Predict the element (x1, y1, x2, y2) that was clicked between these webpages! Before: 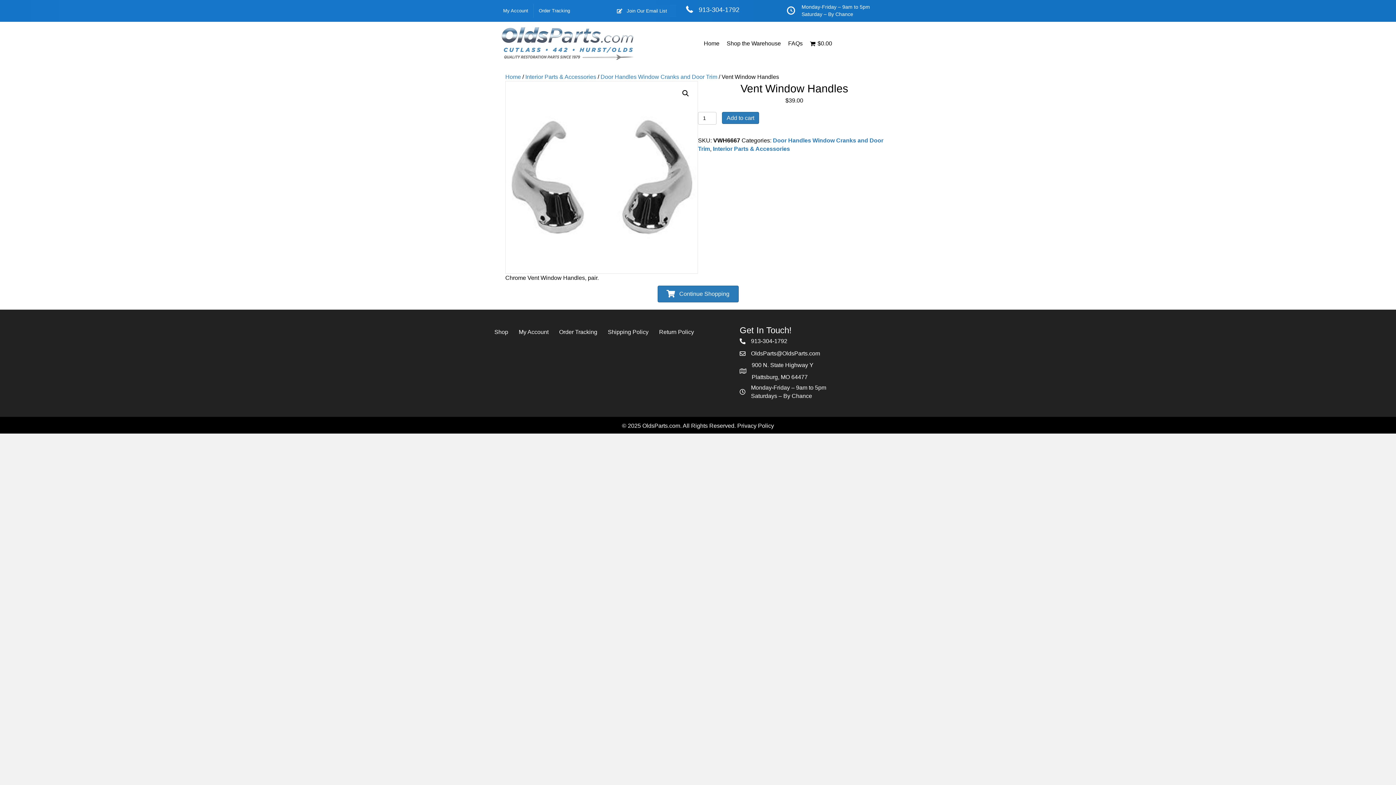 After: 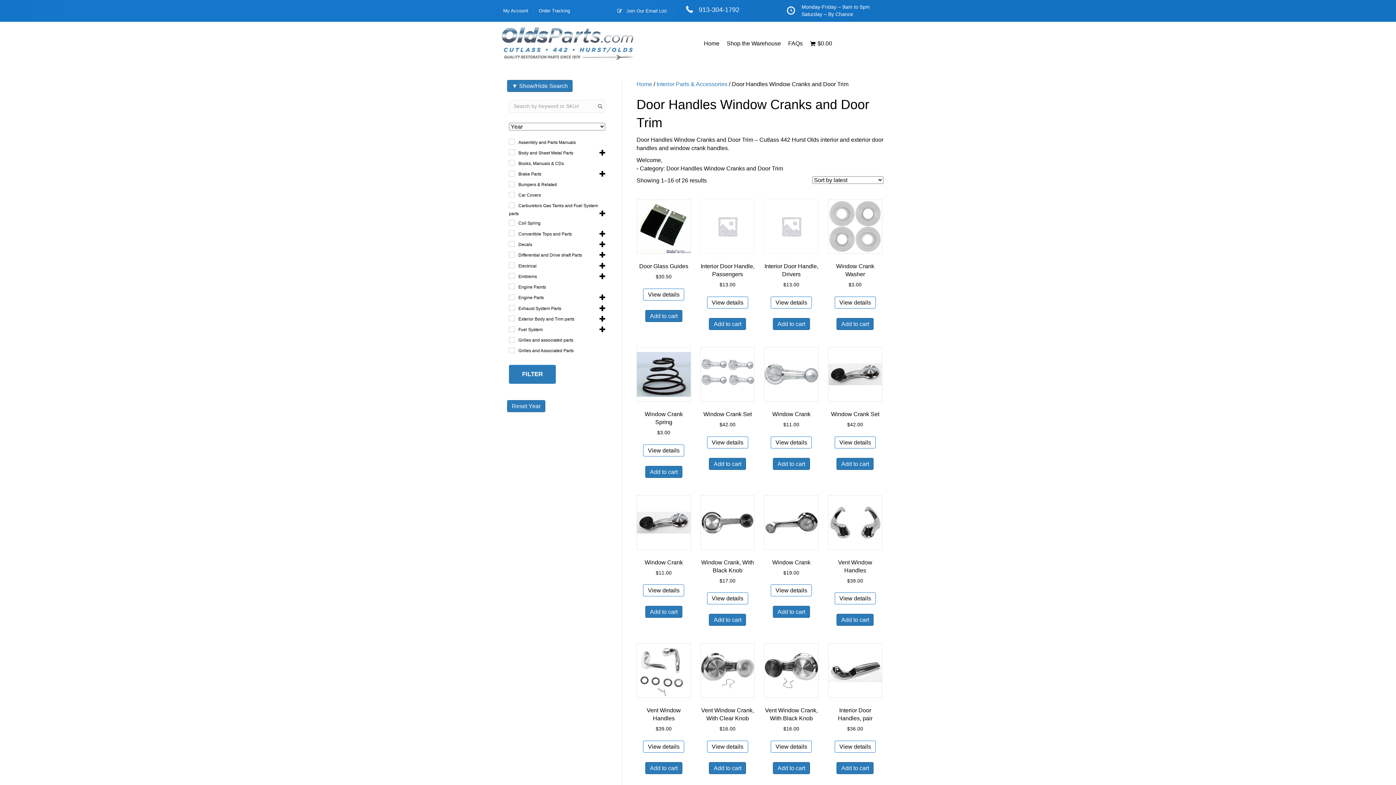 Action: bbox: (600, 73, 717, 79) label: Door Handles Window Cranks and Door Trim